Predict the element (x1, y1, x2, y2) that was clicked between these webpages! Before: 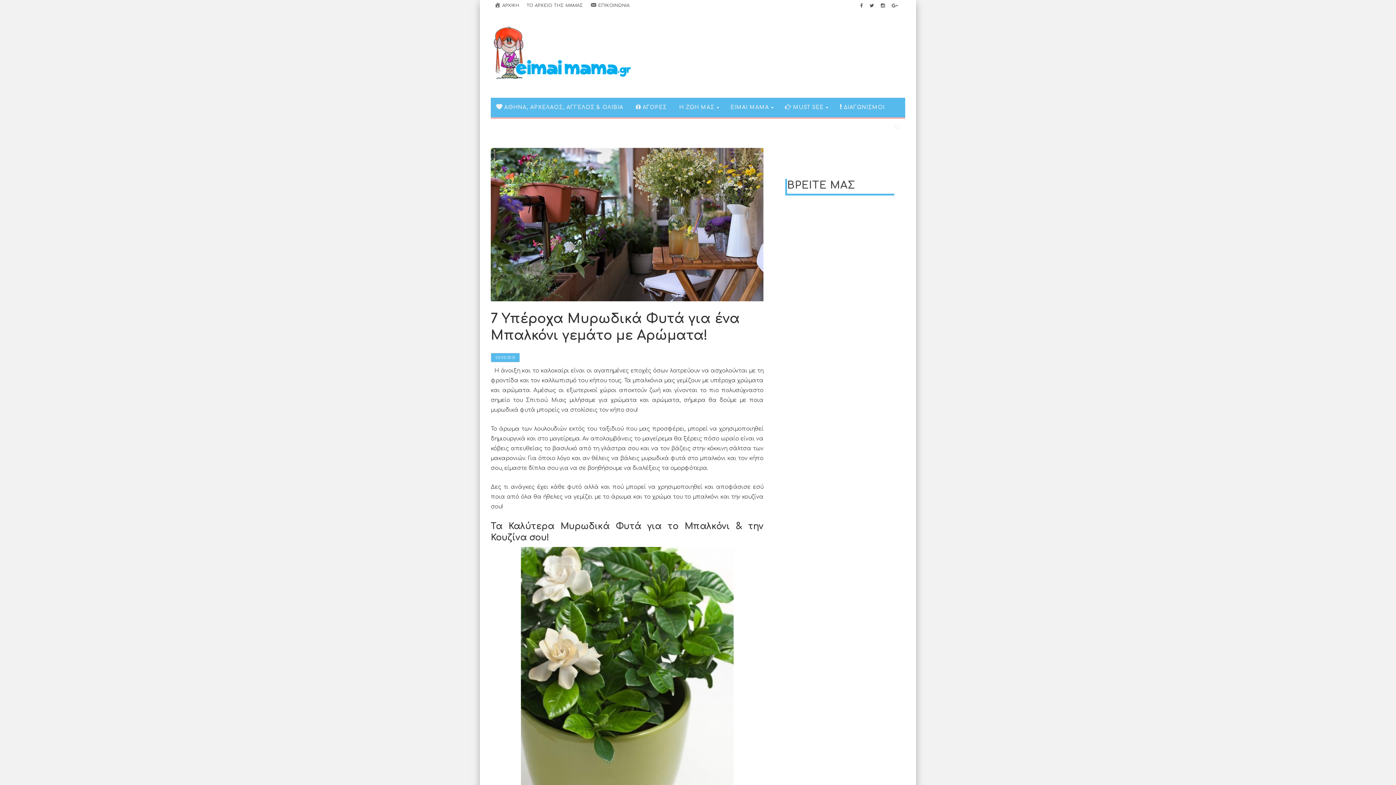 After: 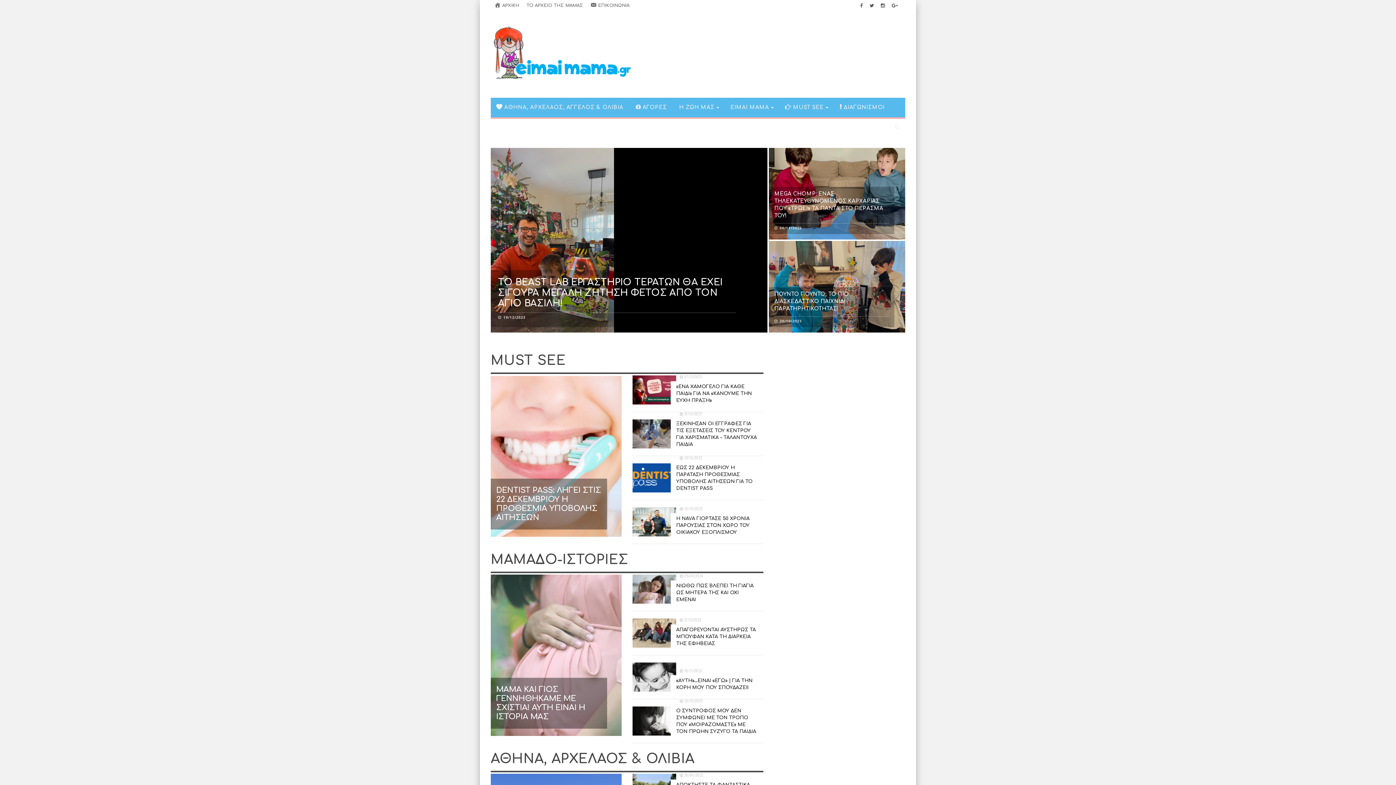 Action: label: ΑΡΧΙΚΗ bbox: (490, 0, 523, 11)